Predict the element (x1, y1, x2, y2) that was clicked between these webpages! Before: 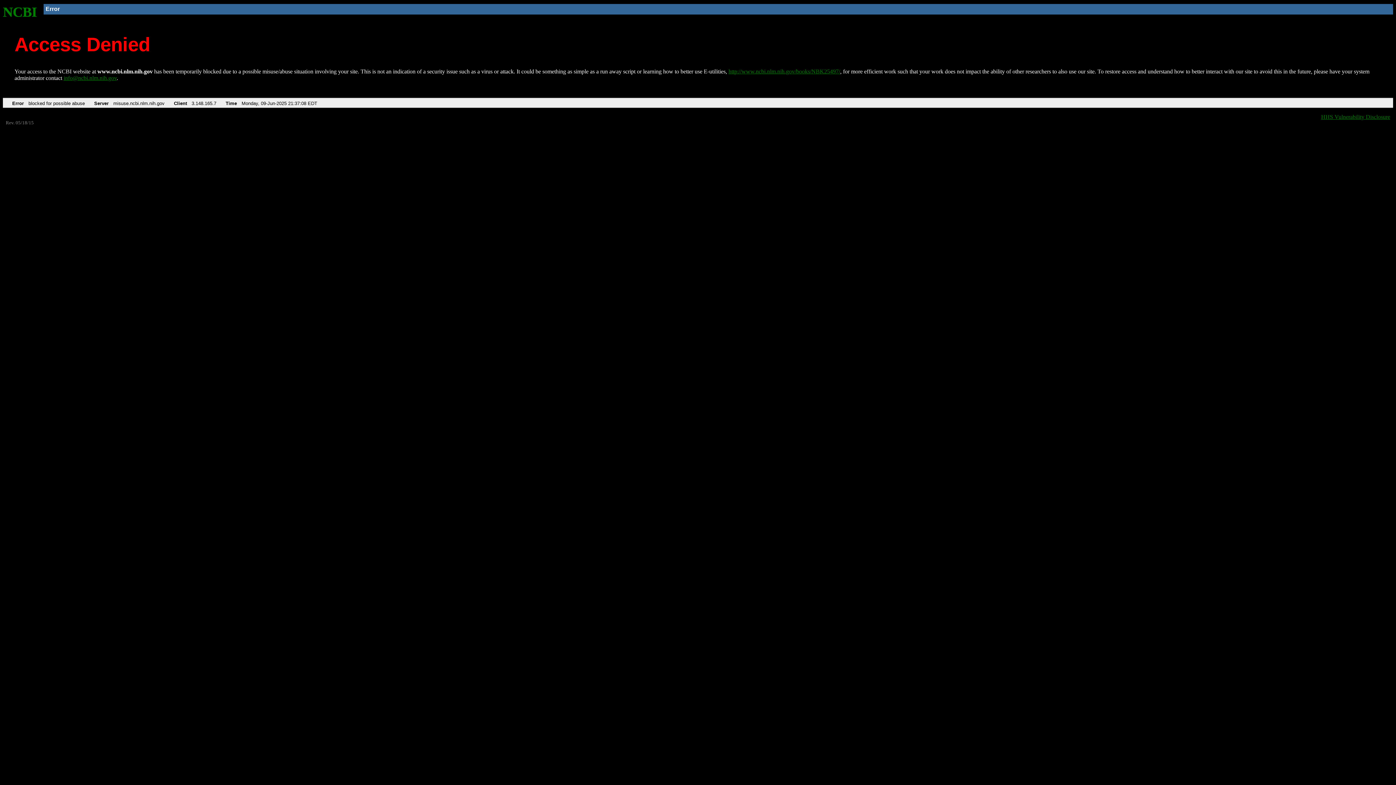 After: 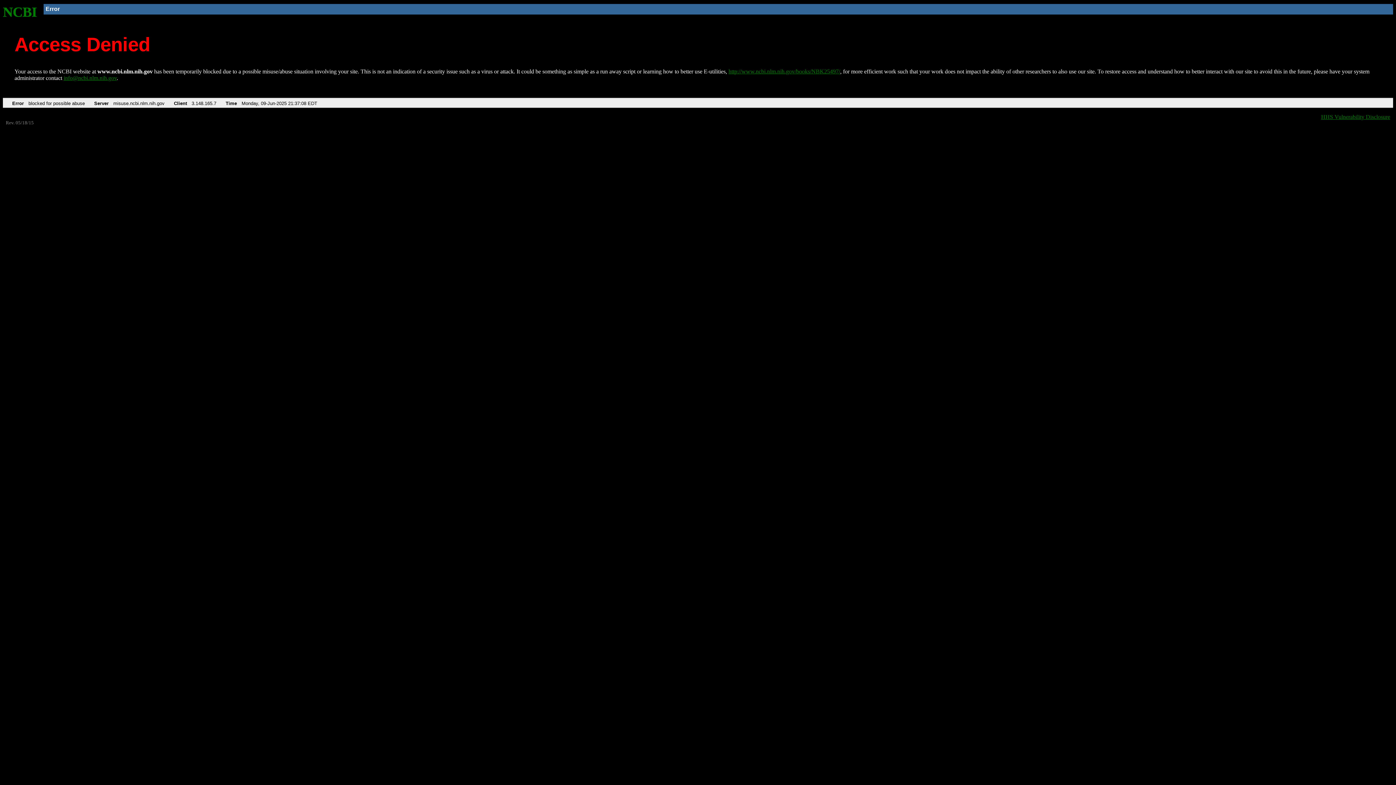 Action: bbox: (63, 75, 116, 81) label: info@ncbi.nlm.nih.gov